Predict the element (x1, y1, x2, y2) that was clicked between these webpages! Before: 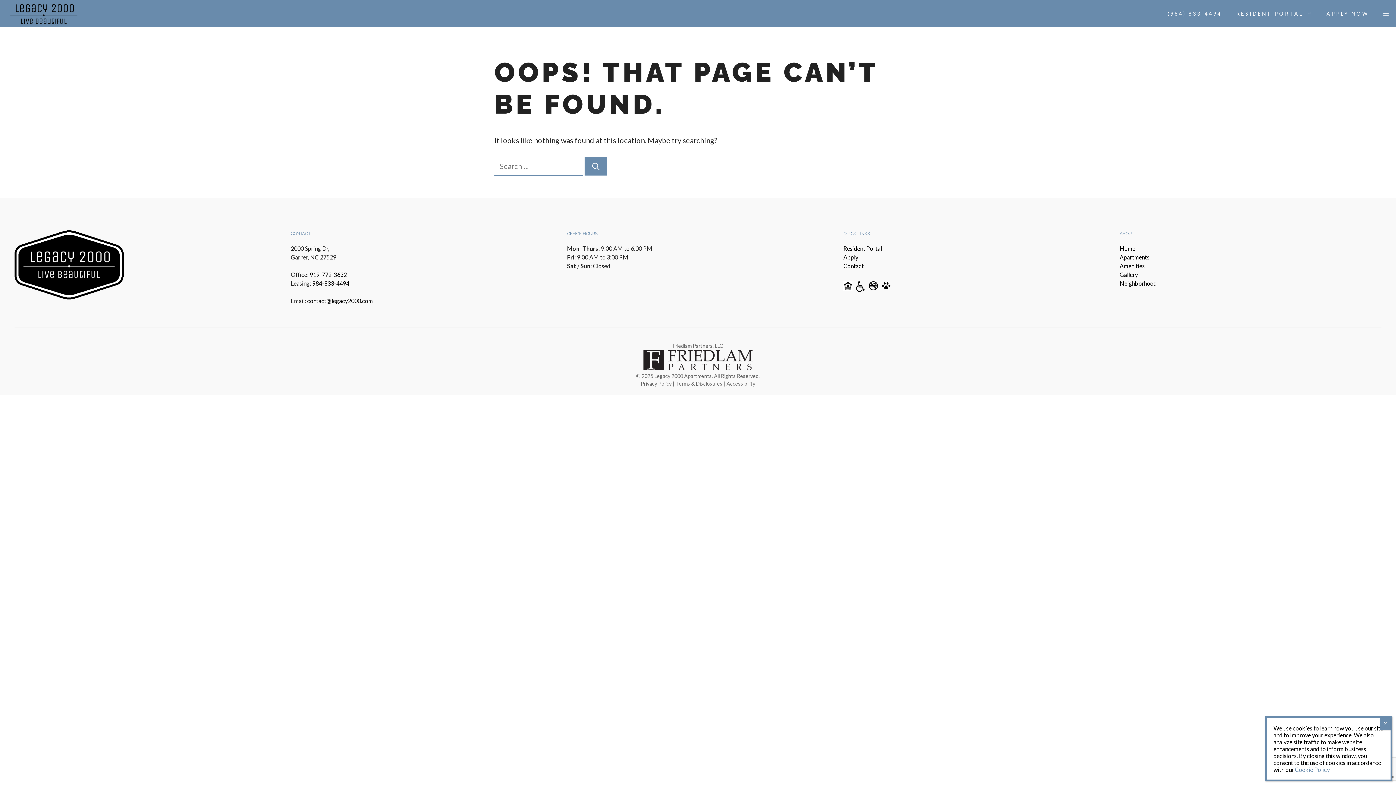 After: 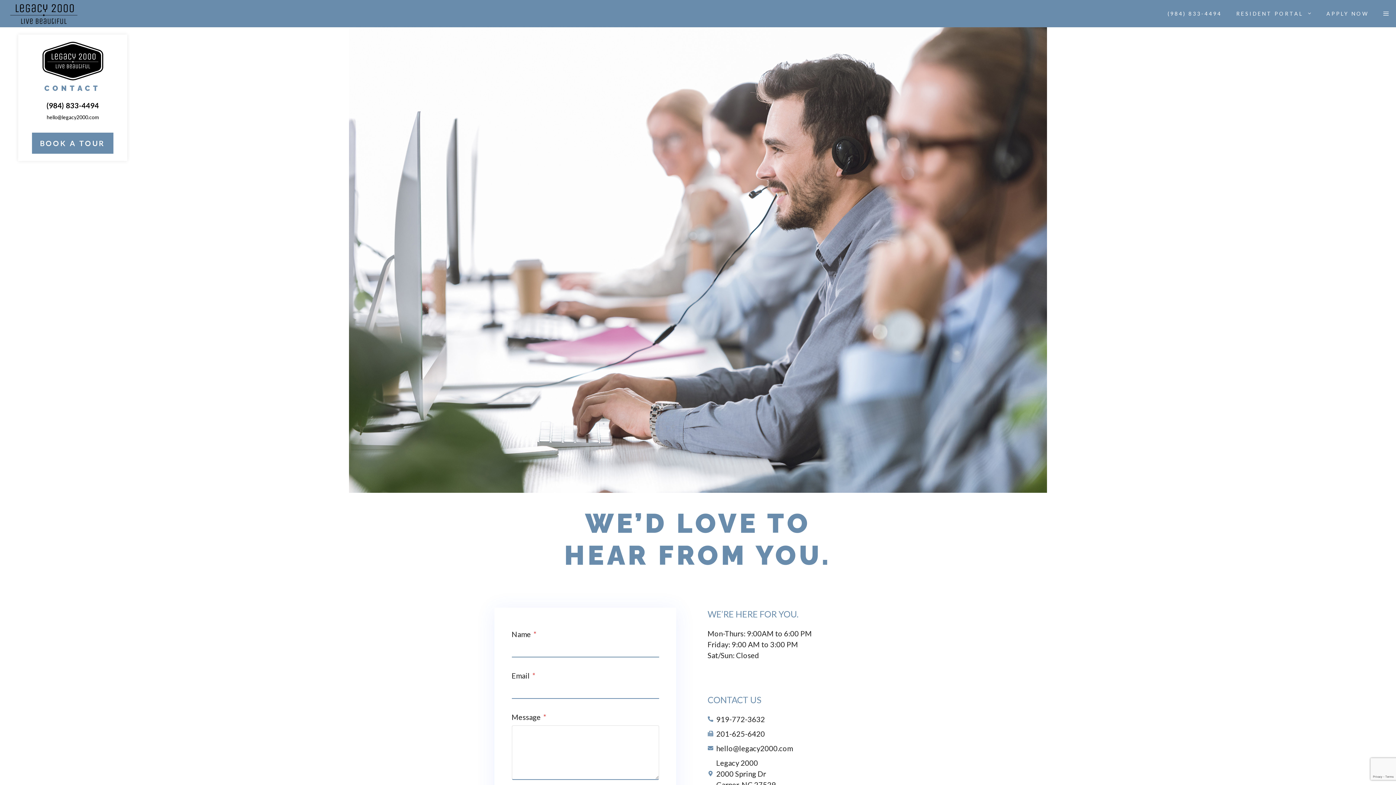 Action: label: Contact bbox: (843, 262, 864, 269)